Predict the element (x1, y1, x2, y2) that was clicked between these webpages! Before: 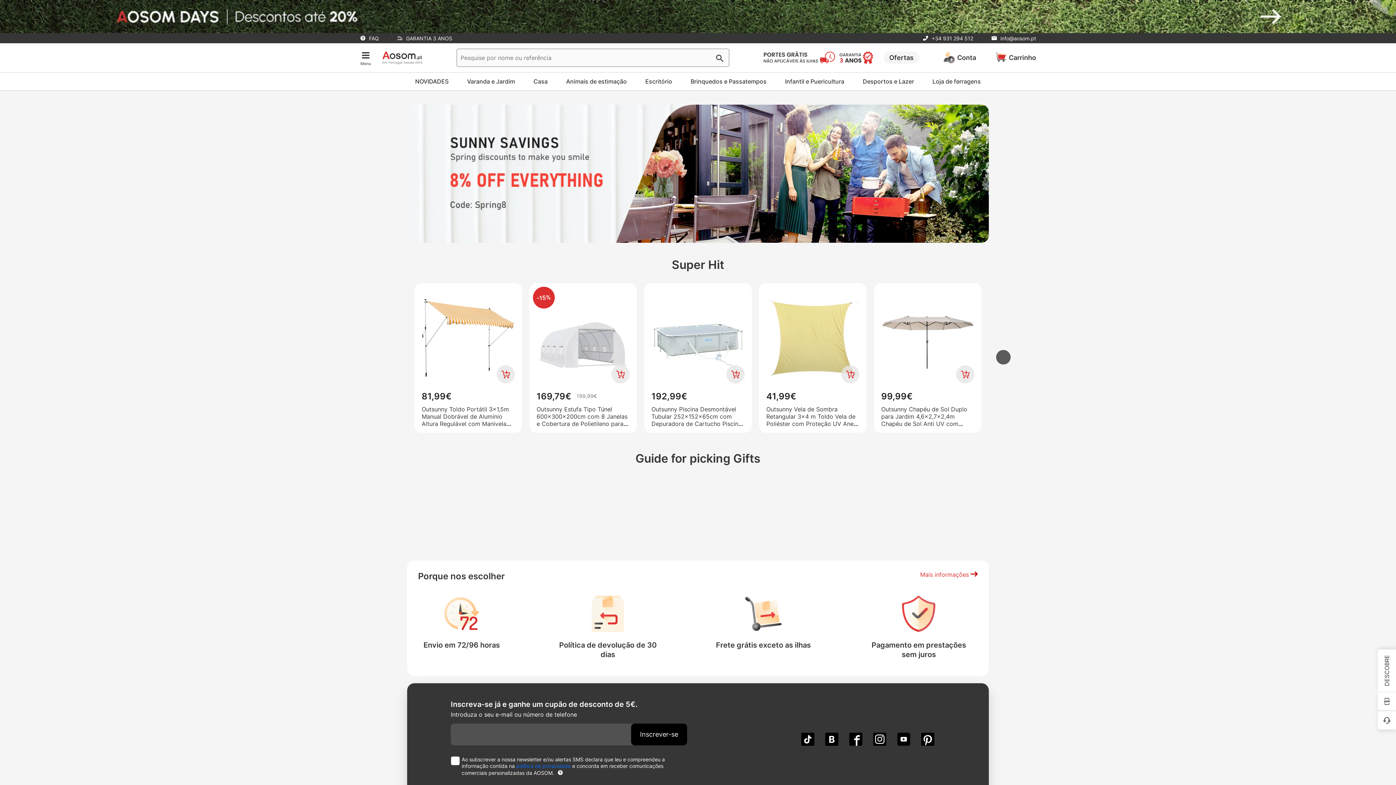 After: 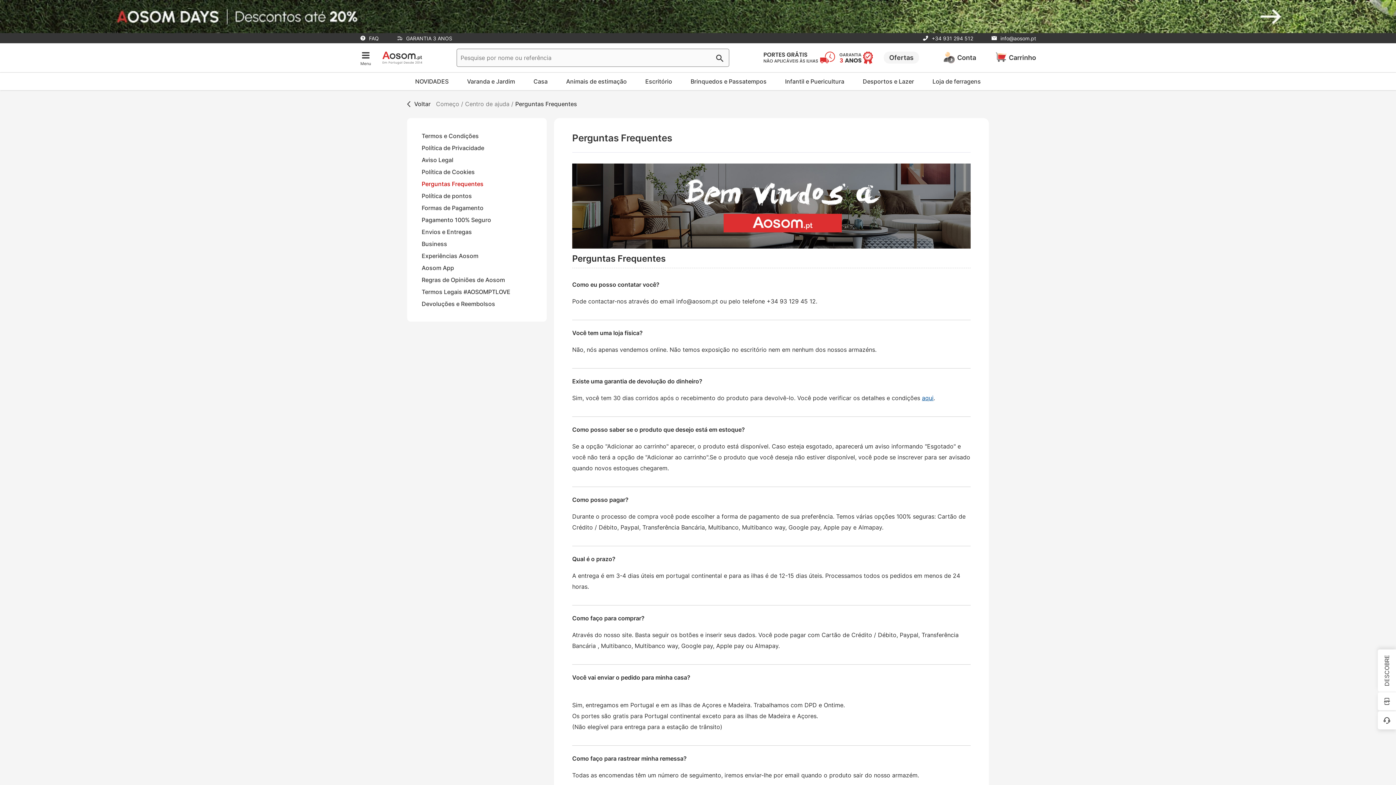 Action: label:  FAQ bbox: (360, 34, 378, 41)